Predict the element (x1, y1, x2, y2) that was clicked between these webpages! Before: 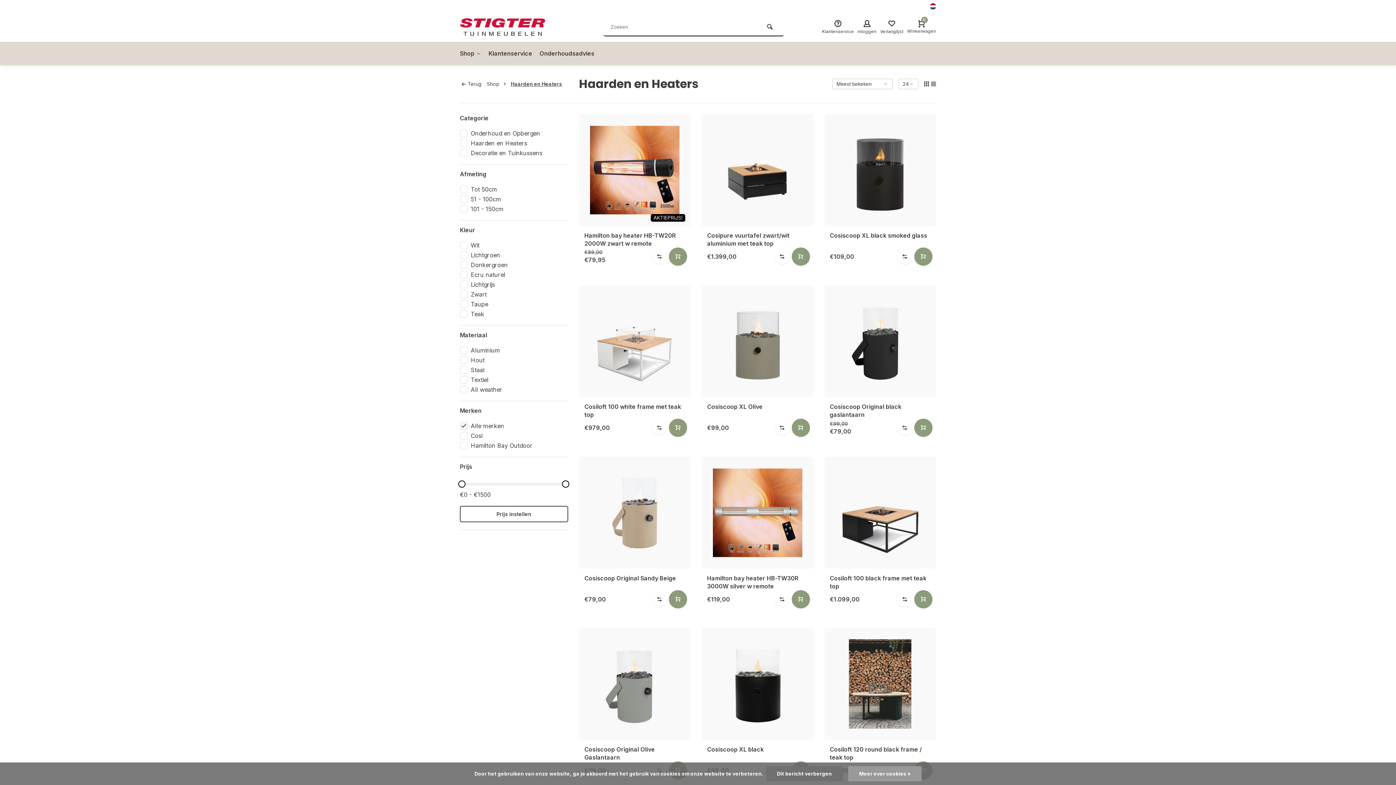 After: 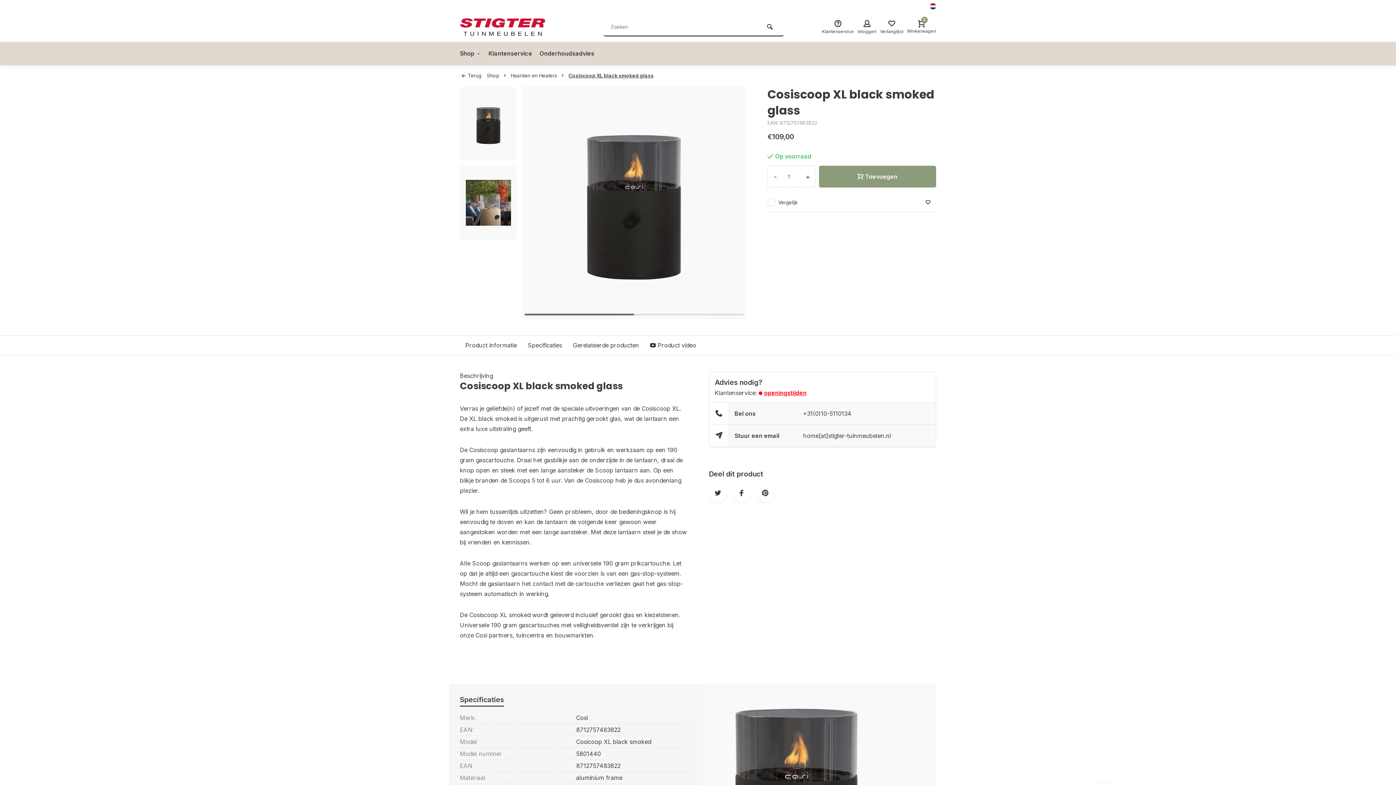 Action: bbox: (824, 114, 936, 226)